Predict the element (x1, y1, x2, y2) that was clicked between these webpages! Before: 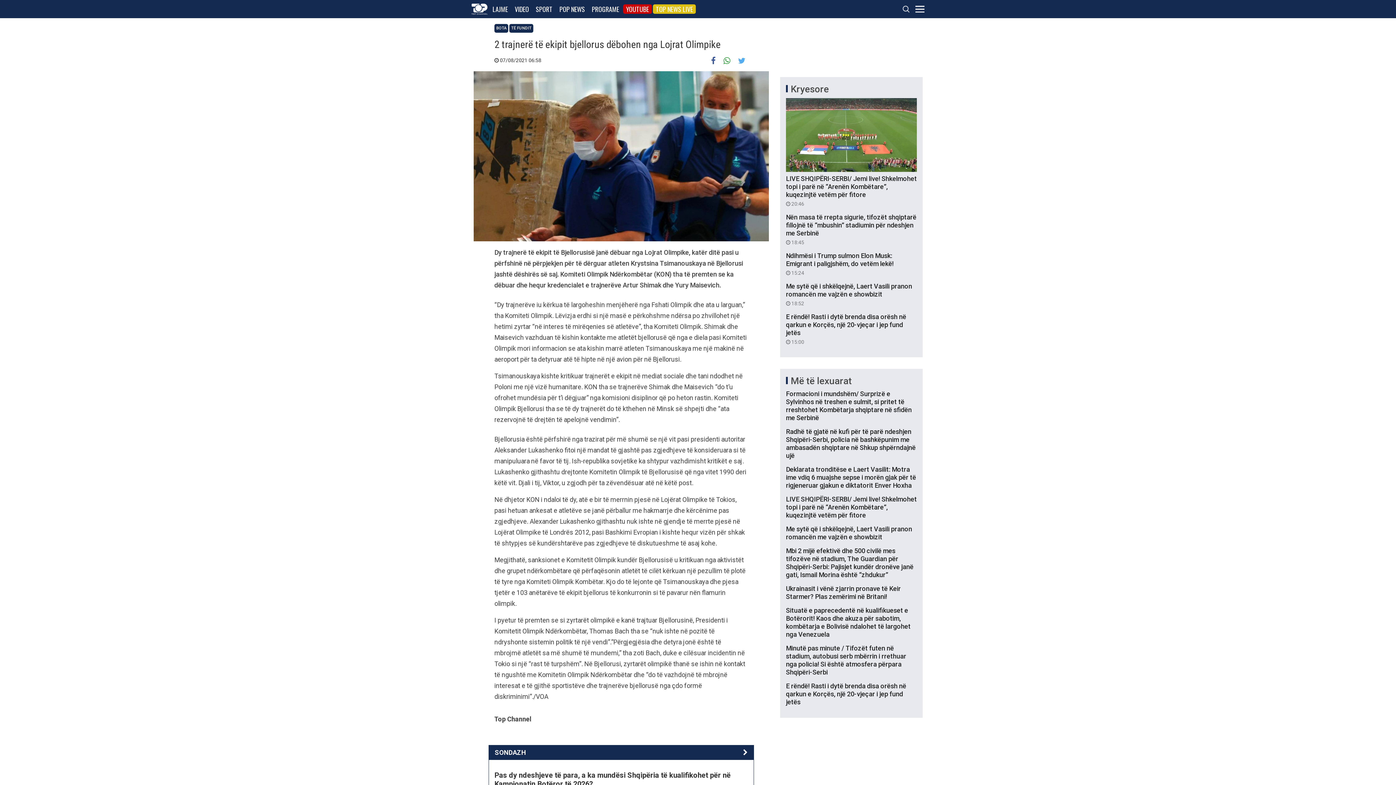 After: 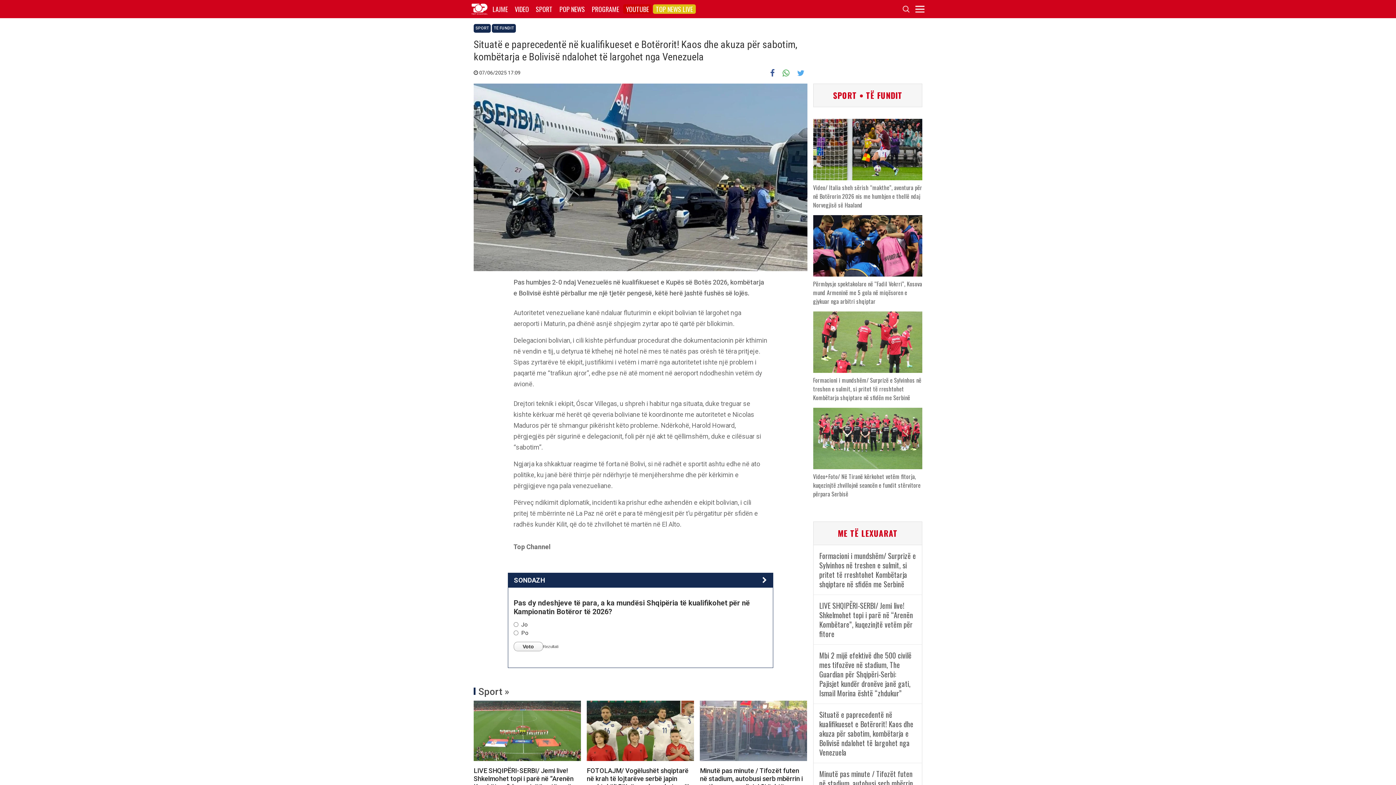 Action: bbox: (786, 606, 917, 638) label: Situatë e paprecedentë në kualifikueset e Botërorit! Kaos dhe akuza për sabotim, kombëtarja e Bolivisë ndalohet të largohet nga Venezuela